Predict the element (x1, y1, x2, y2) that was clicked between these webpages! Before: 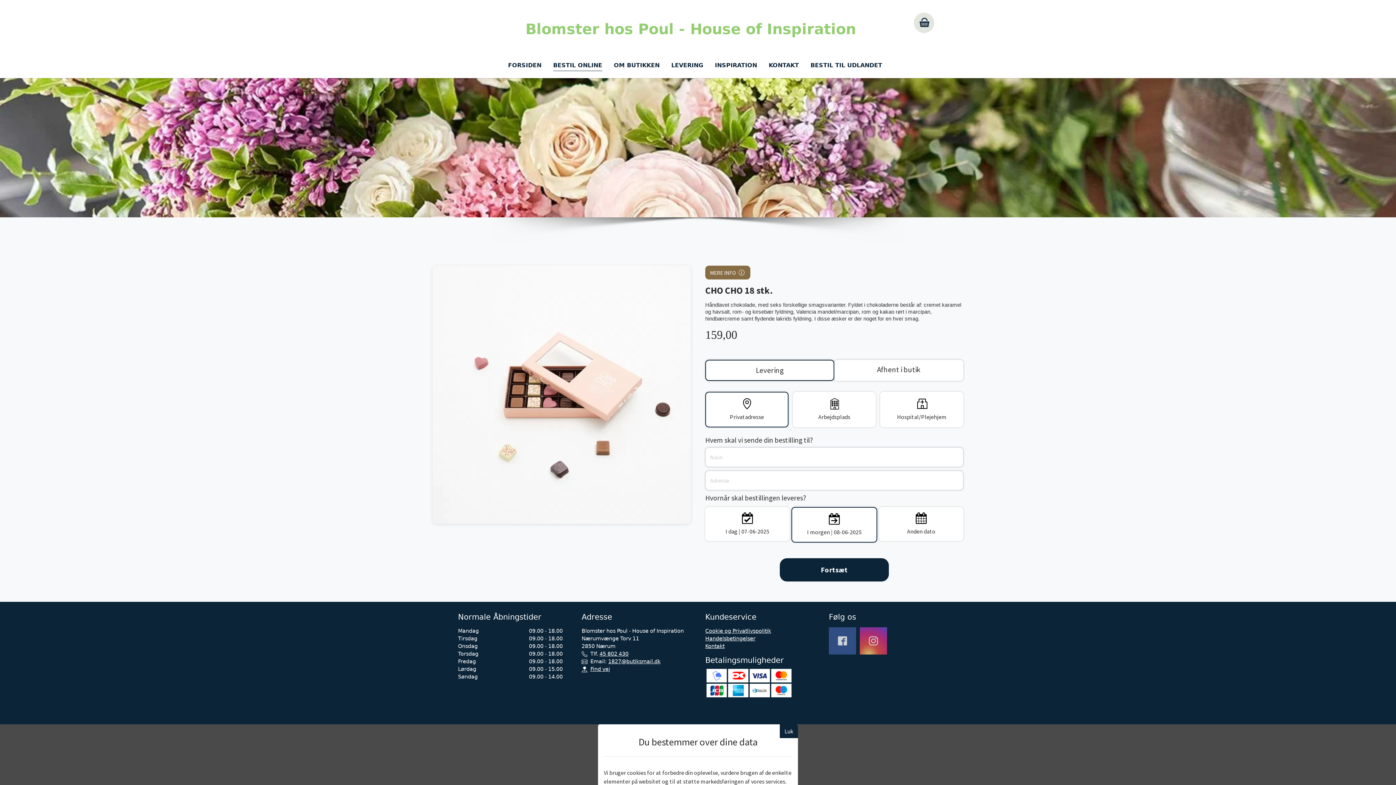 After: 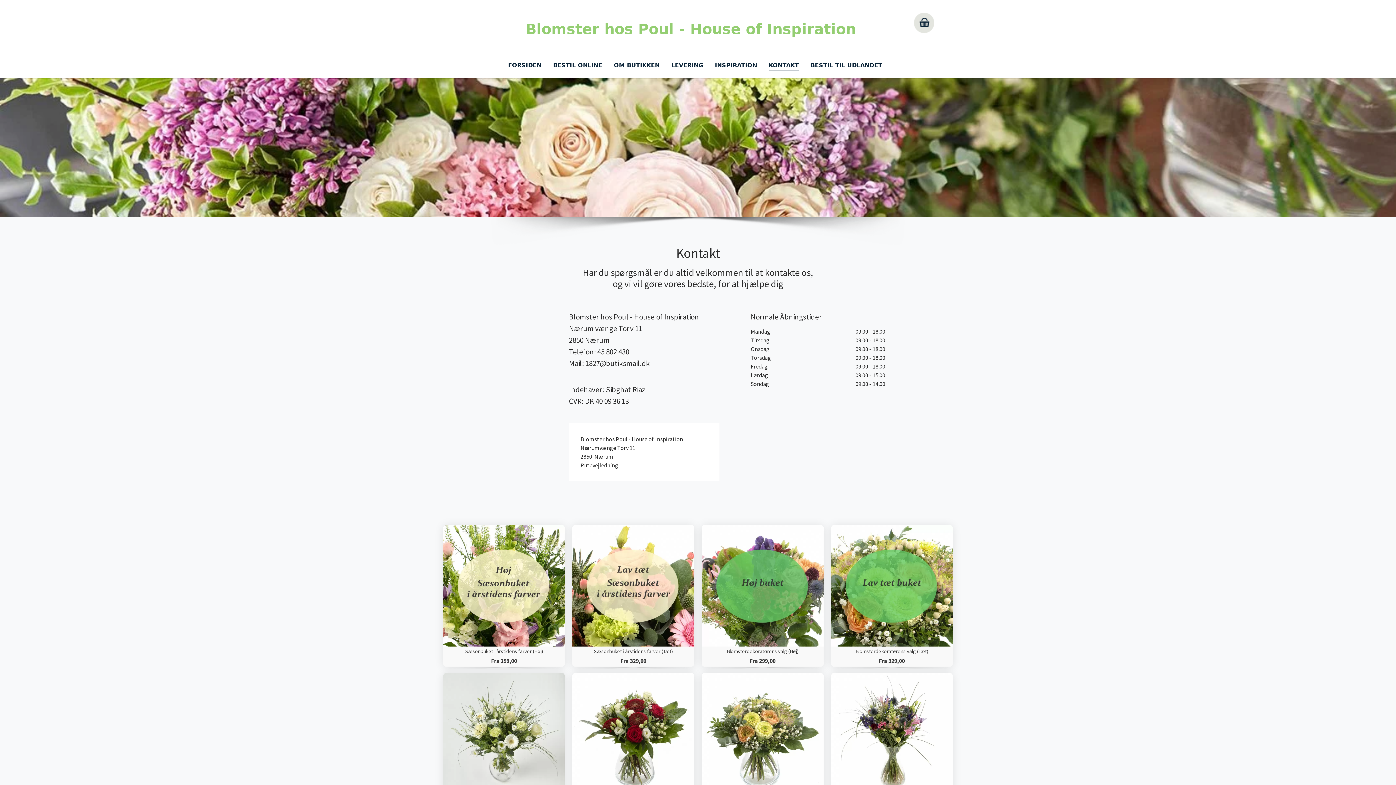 Action: bbox: (705, 643, 724, 649) label: Kontakt